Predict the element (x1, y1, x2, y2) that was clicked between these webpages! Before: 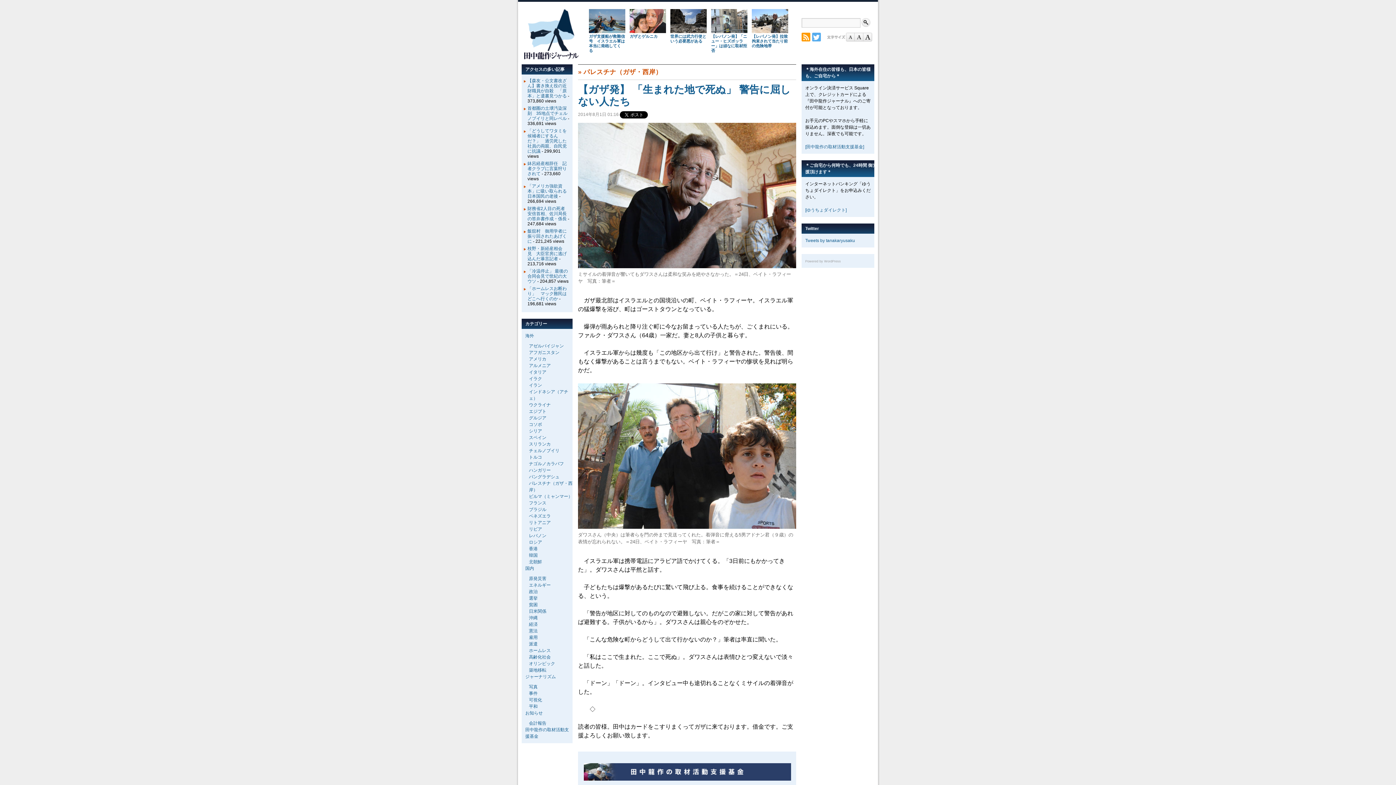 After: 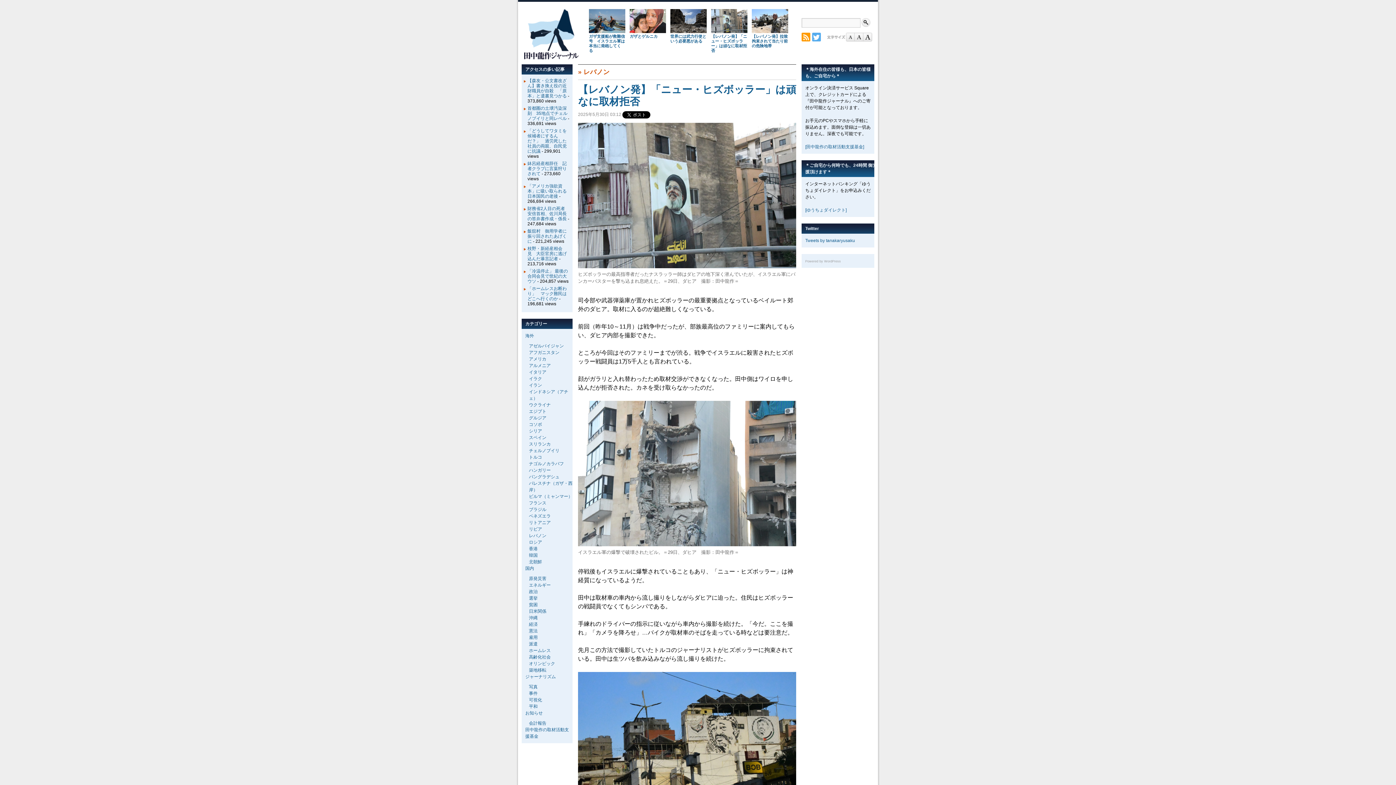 Action: label: 【レバノン発】「ニュー・ヒズボッラー」は頑なに取材拒否 bbox: (711, 34, 747, 52)